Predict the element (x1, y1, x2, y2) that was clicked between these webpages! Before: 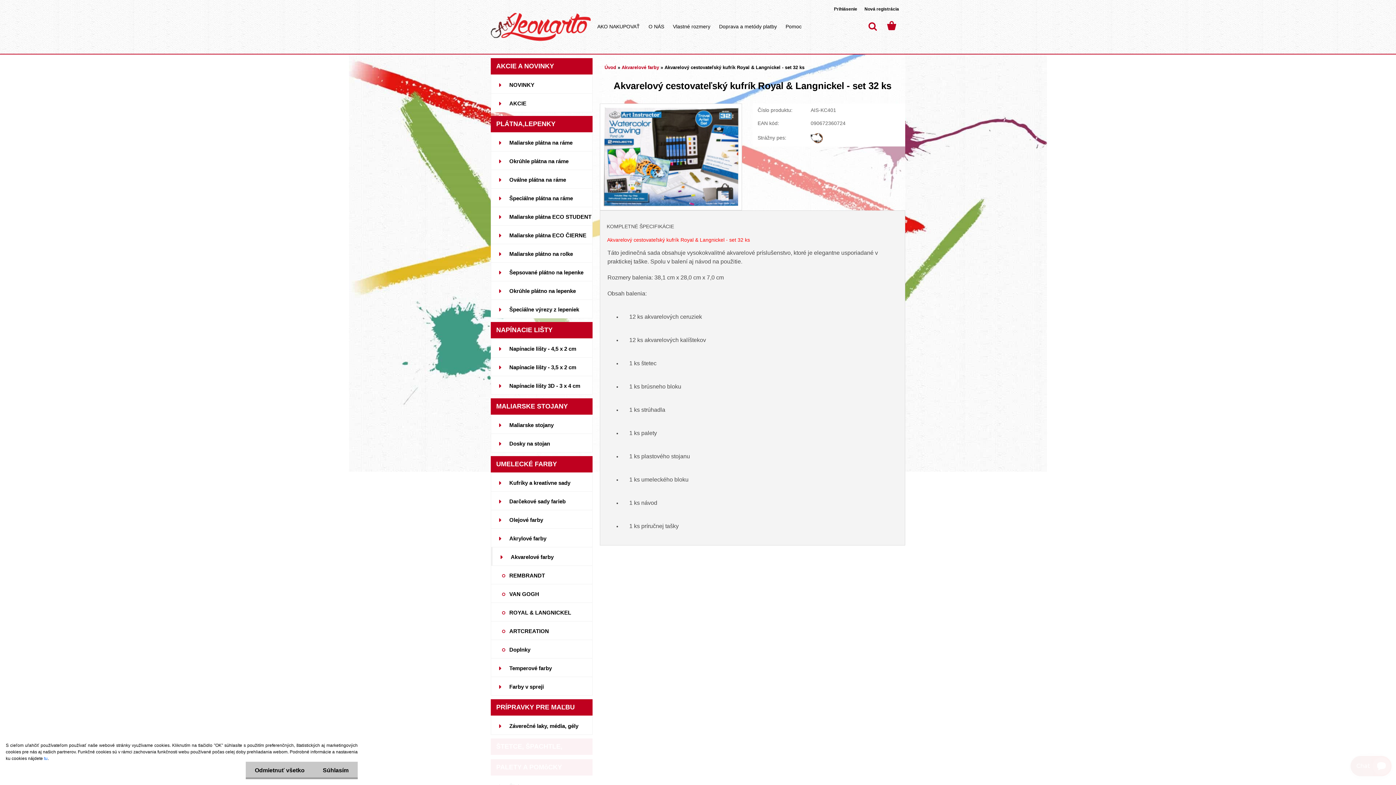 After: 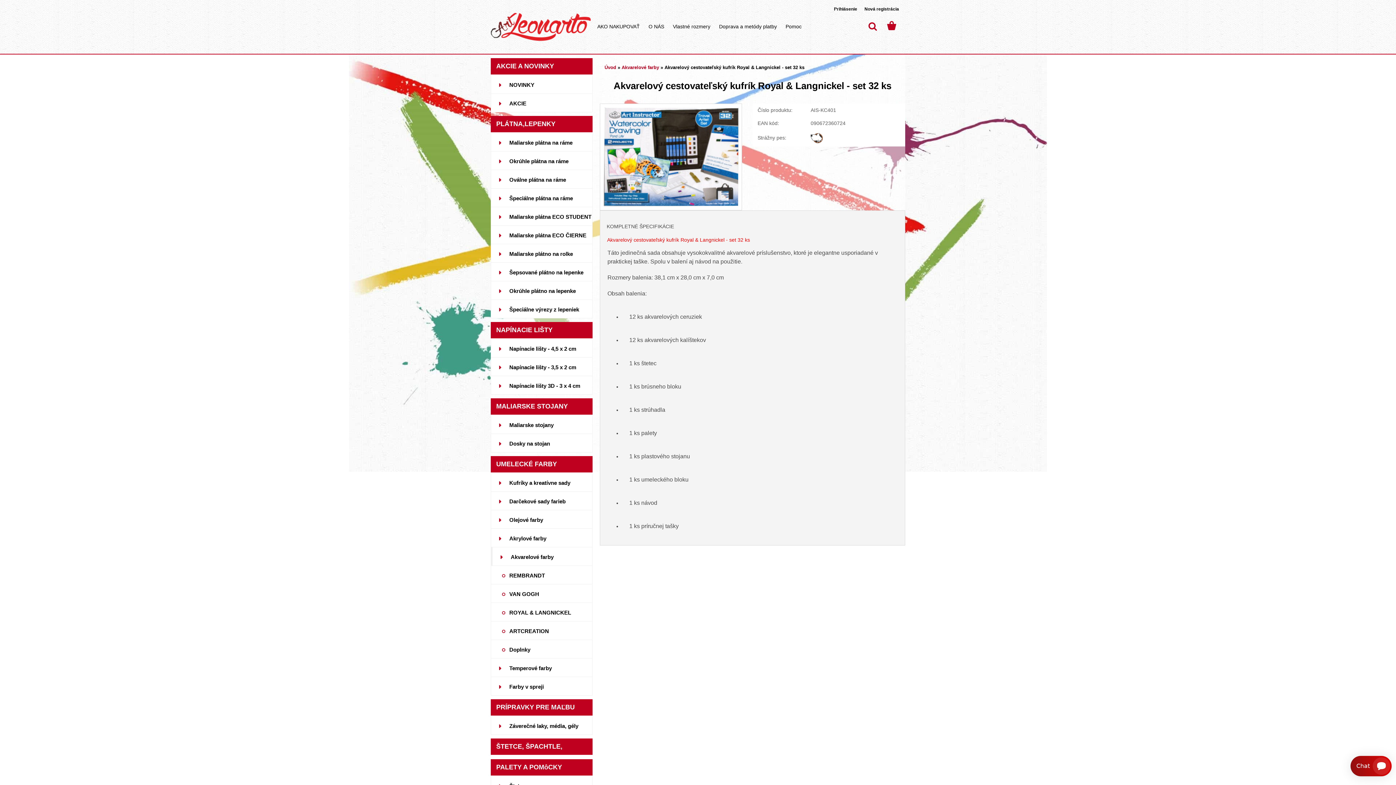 Action: bbox: (245, 762, 313, 779) label: Odmietnuť všetko